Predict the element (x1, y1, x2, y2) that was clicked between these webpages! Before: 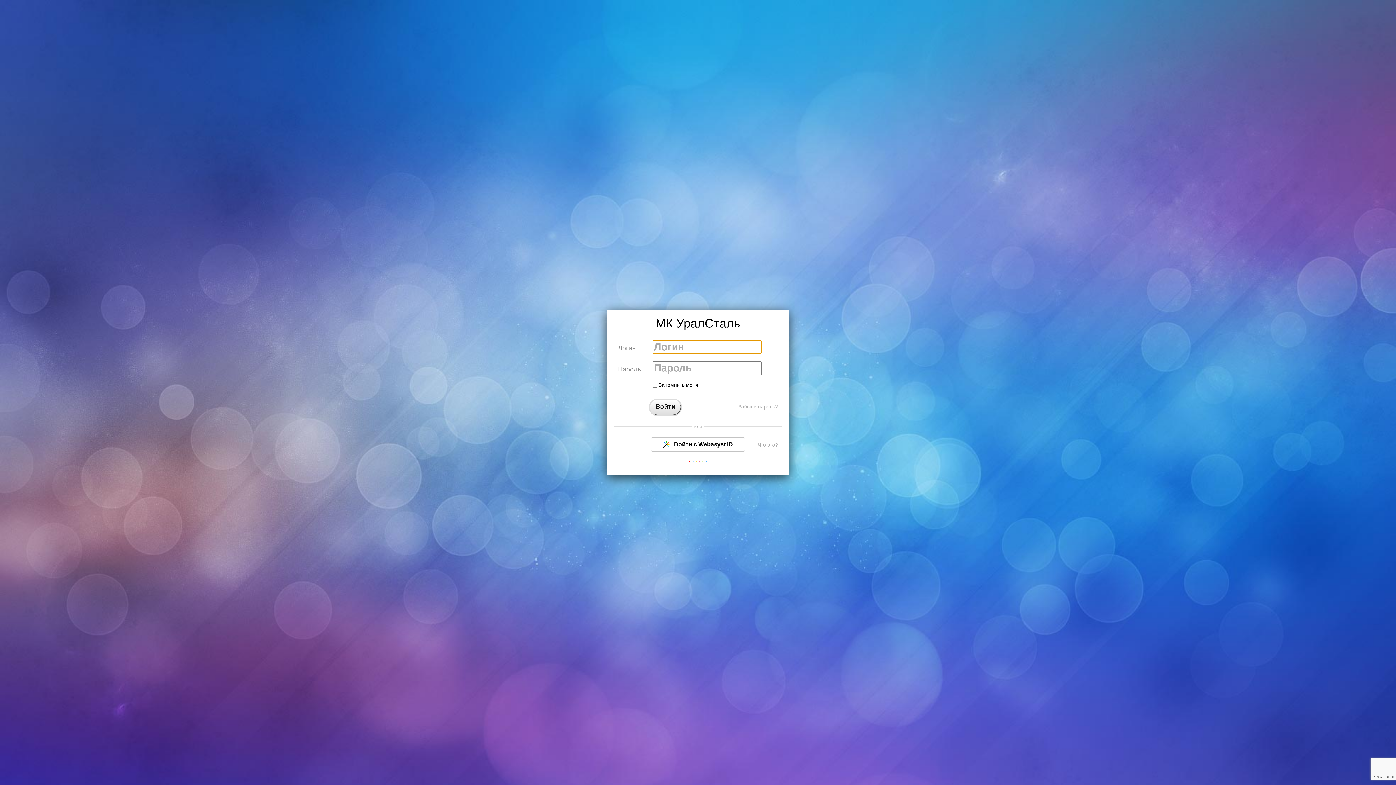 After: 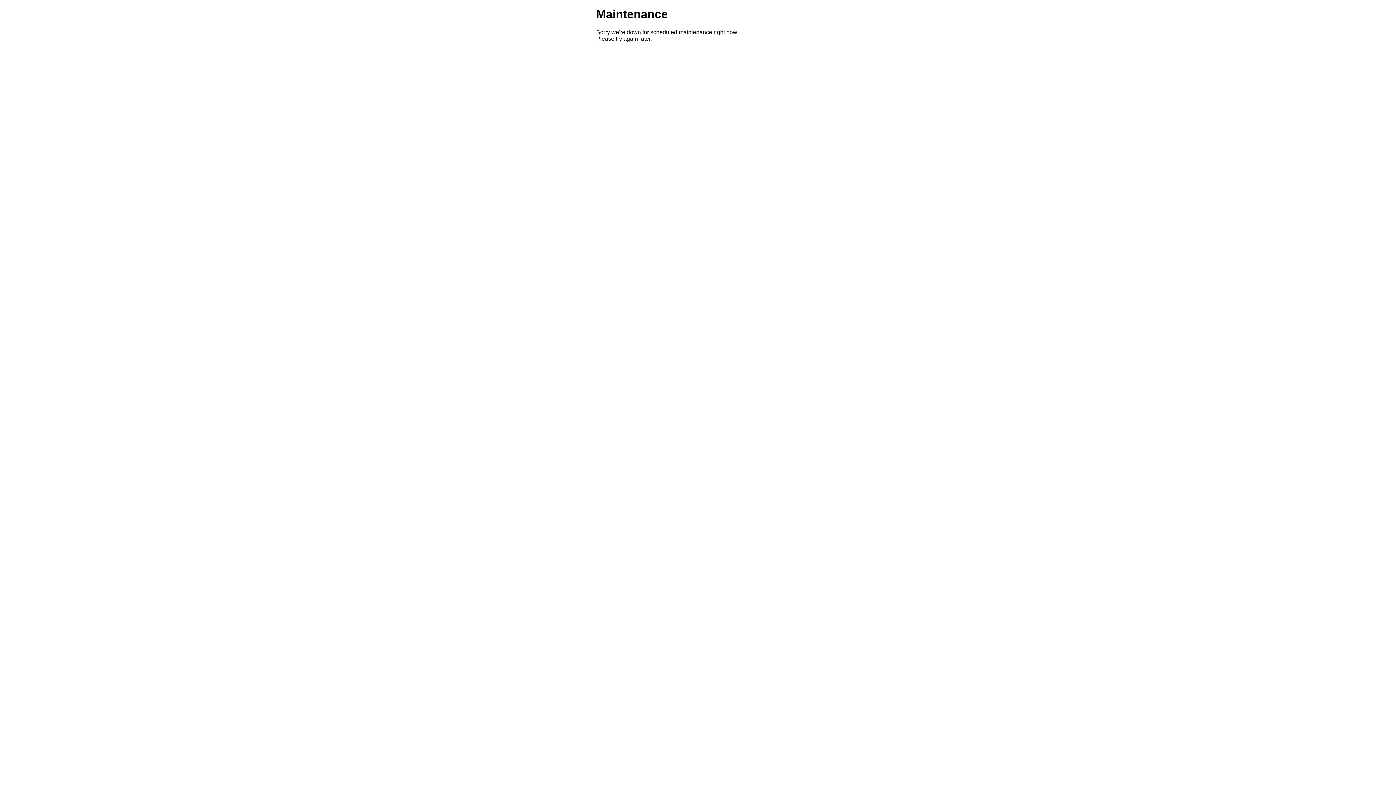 Action: bbox: (651, 437, 745, 451) label:  Войти с Webasyst ID